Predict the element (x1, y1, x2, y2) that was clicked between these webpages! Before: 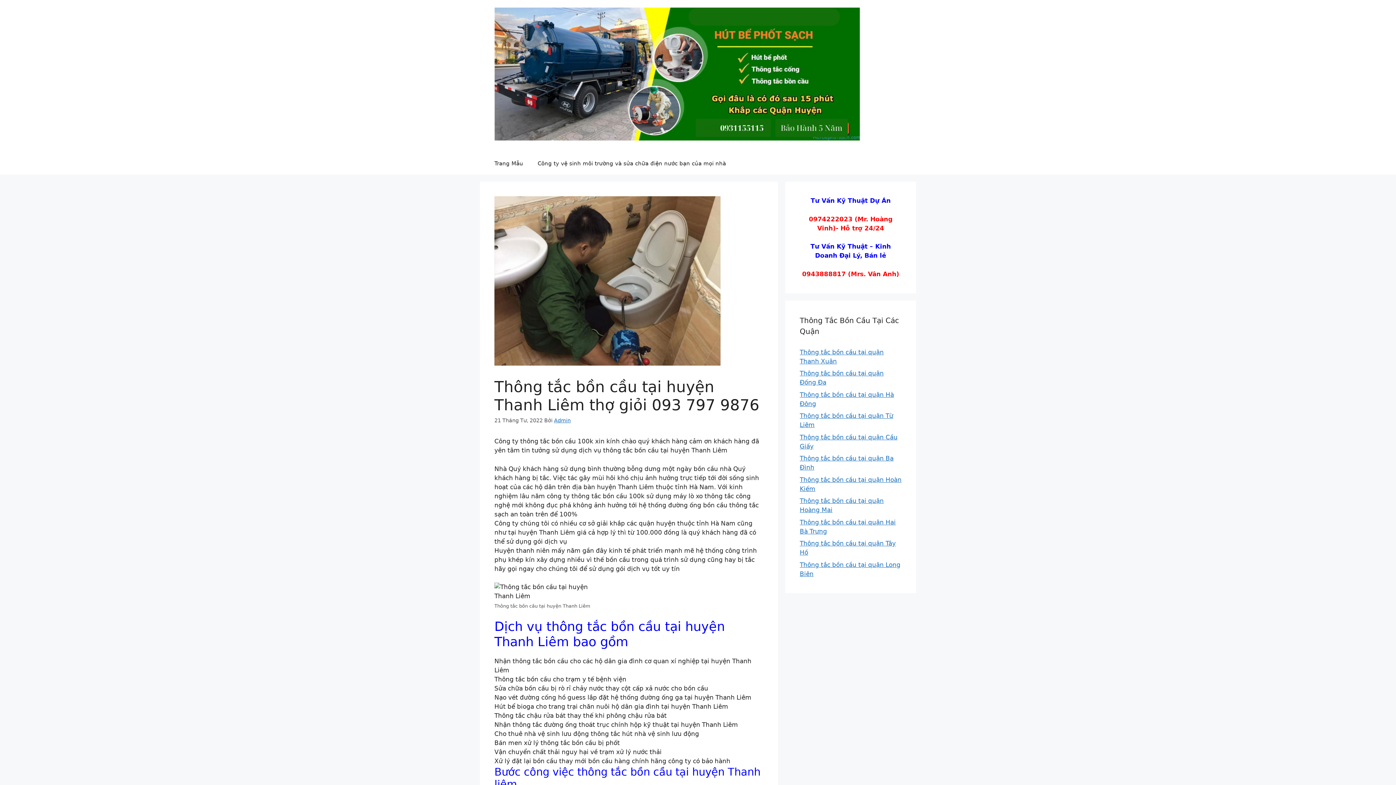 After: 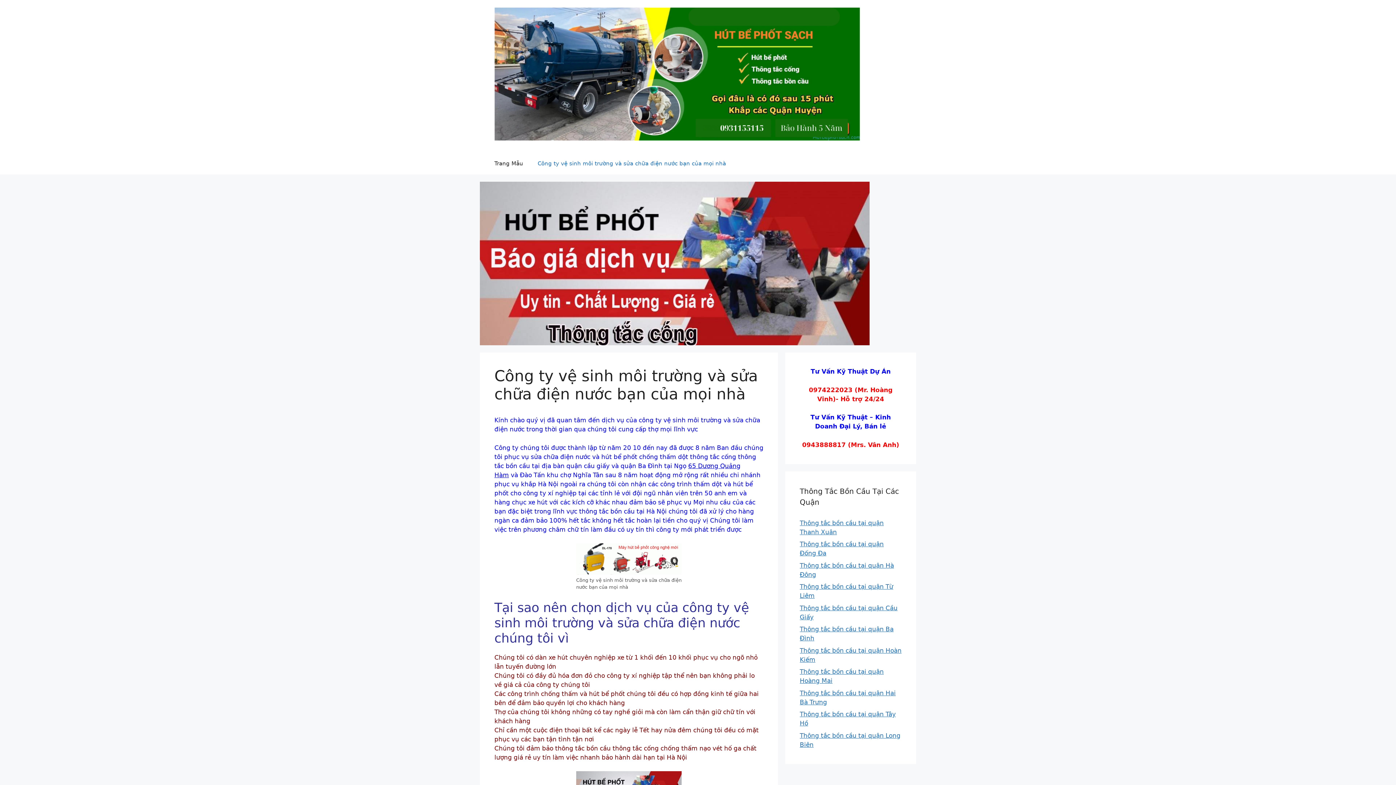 Action: bbox: (494, 72, 861, 79)